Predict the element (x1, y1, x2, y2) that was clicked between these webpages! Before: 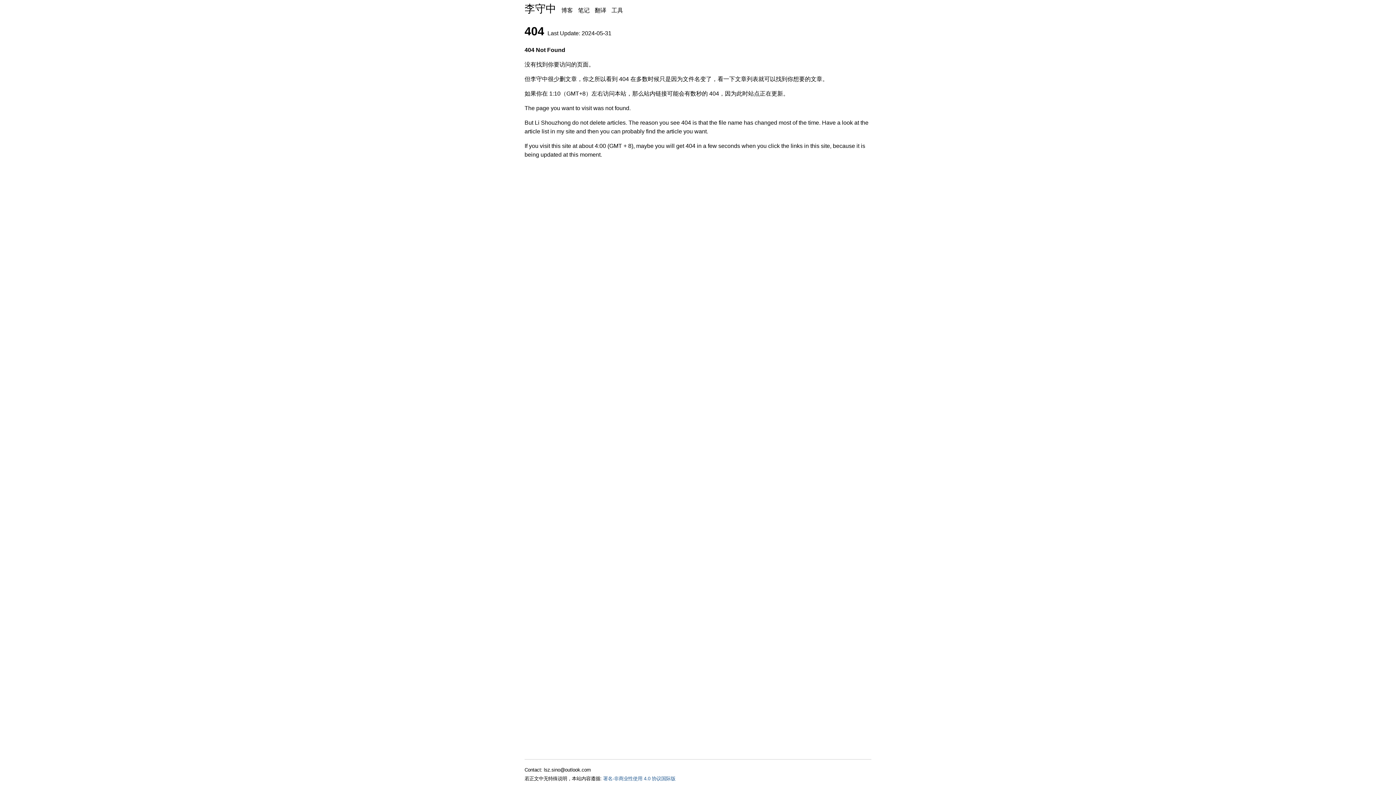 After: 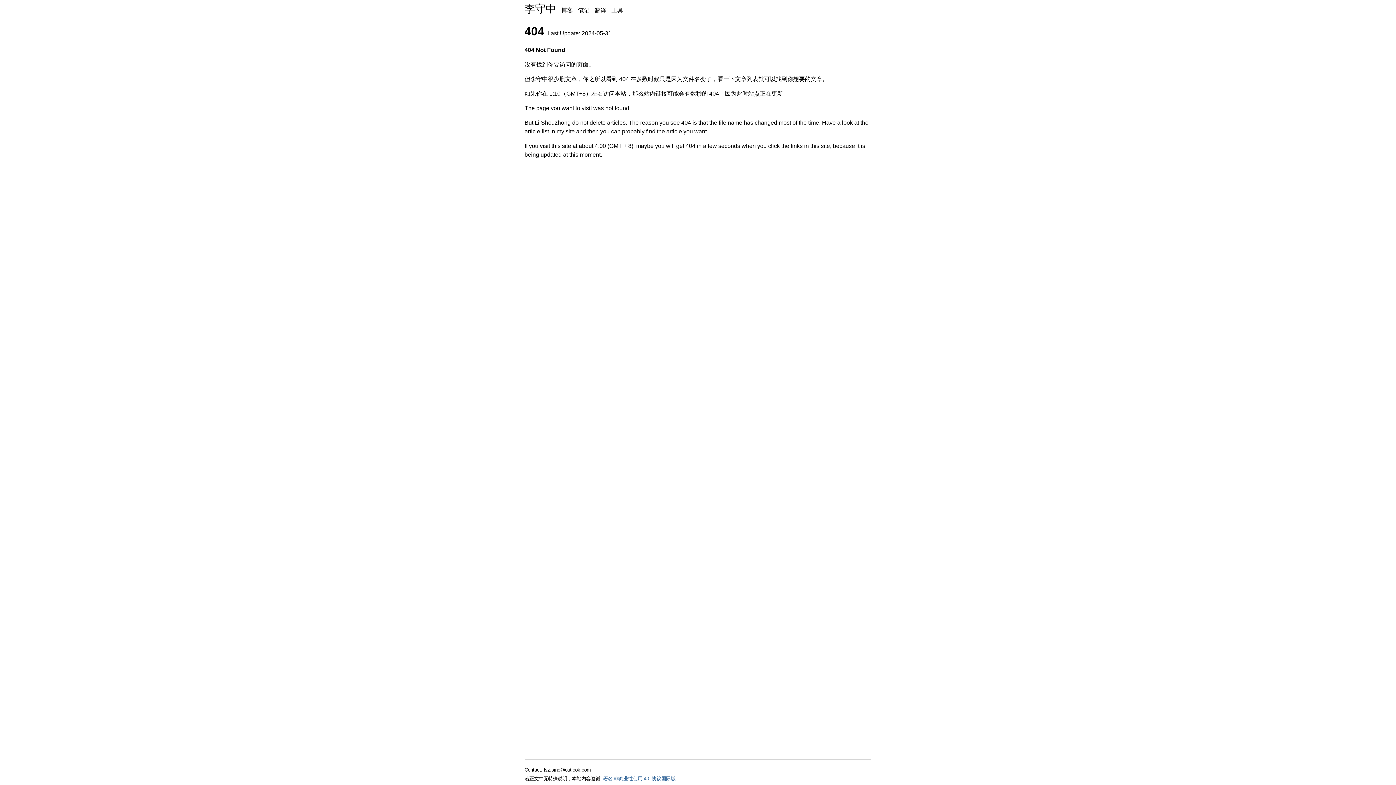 Action: label: 署名-非商业性使用 4.0 协议国际版 bbox: (603, 776, 675, 781)